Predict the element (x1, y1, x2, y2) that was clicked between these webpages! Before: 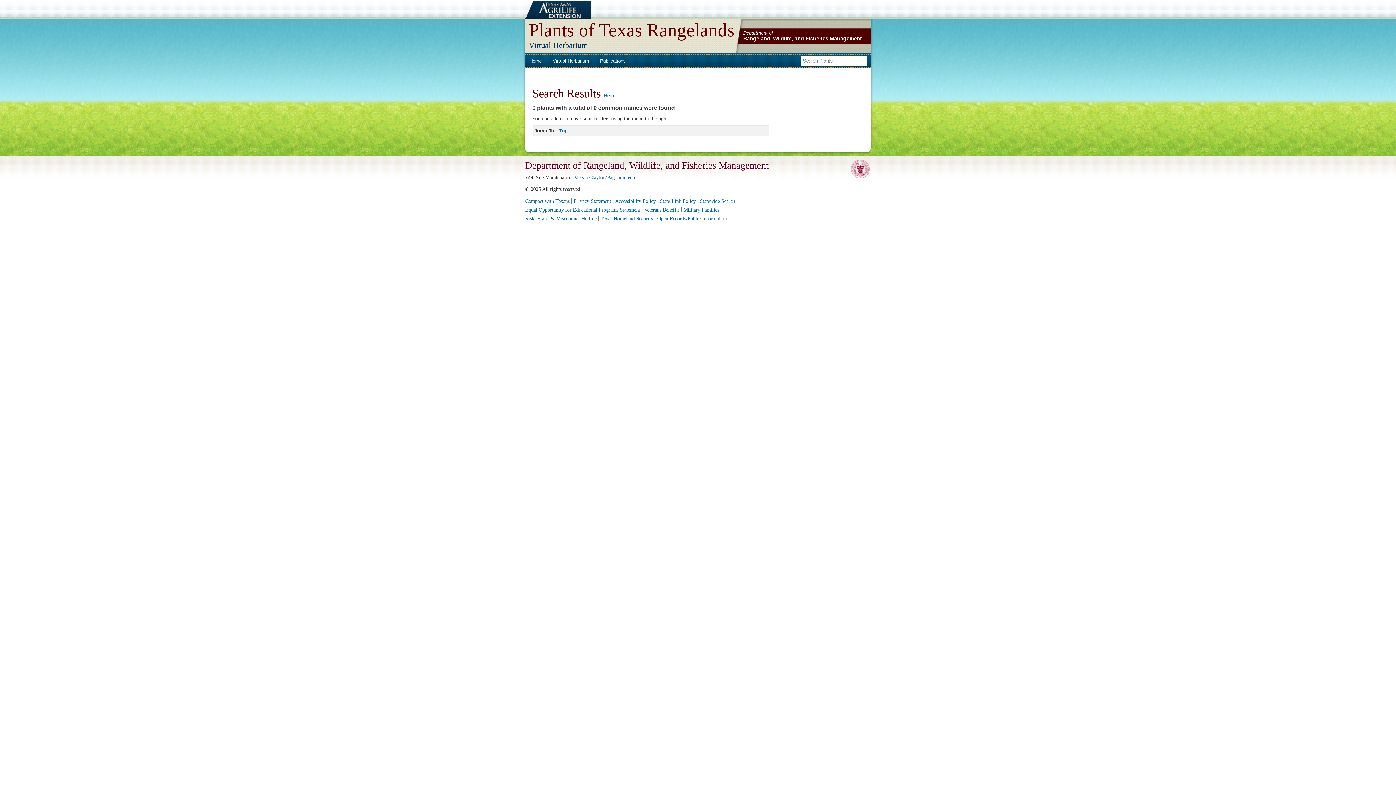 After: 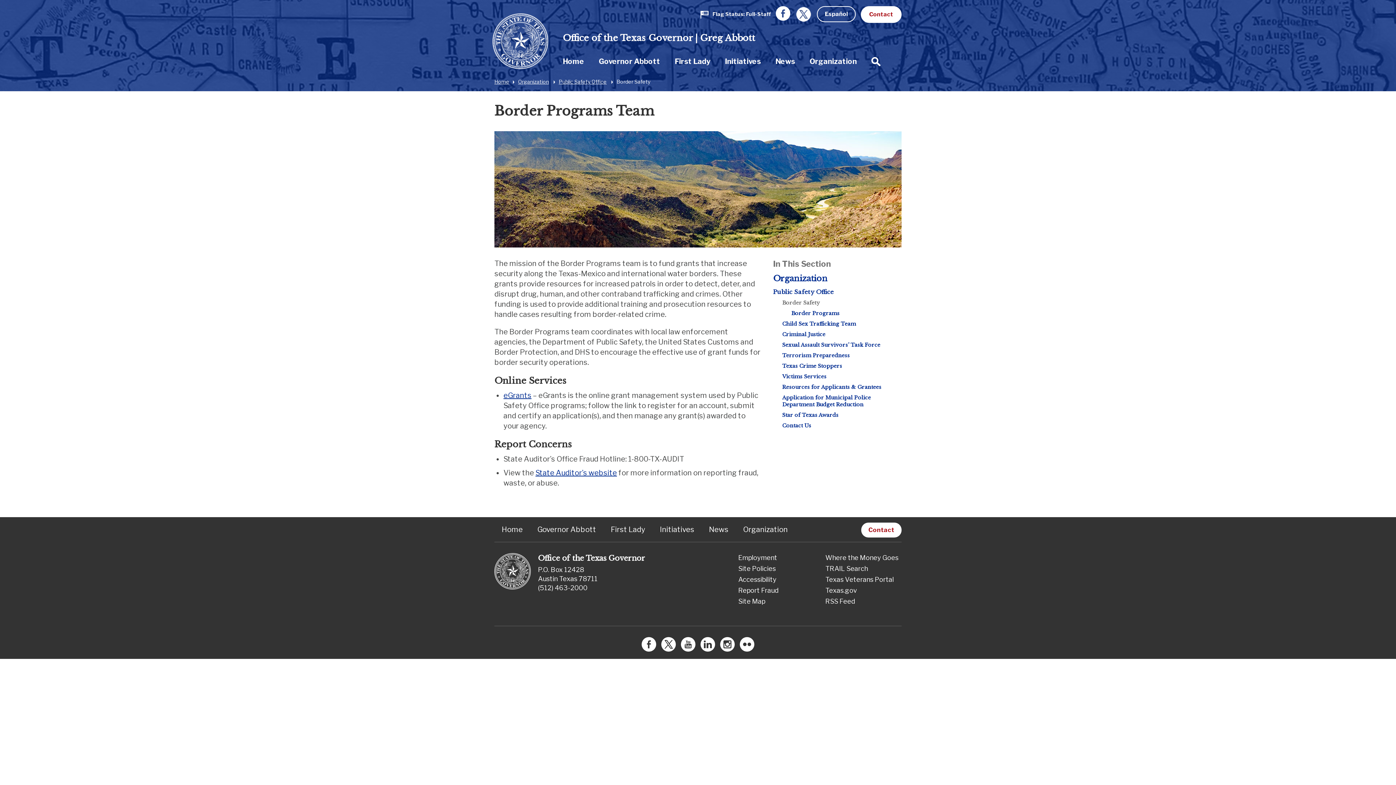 Action: bbox: (600, 215, 653, 221) label: Texas Homeland Security